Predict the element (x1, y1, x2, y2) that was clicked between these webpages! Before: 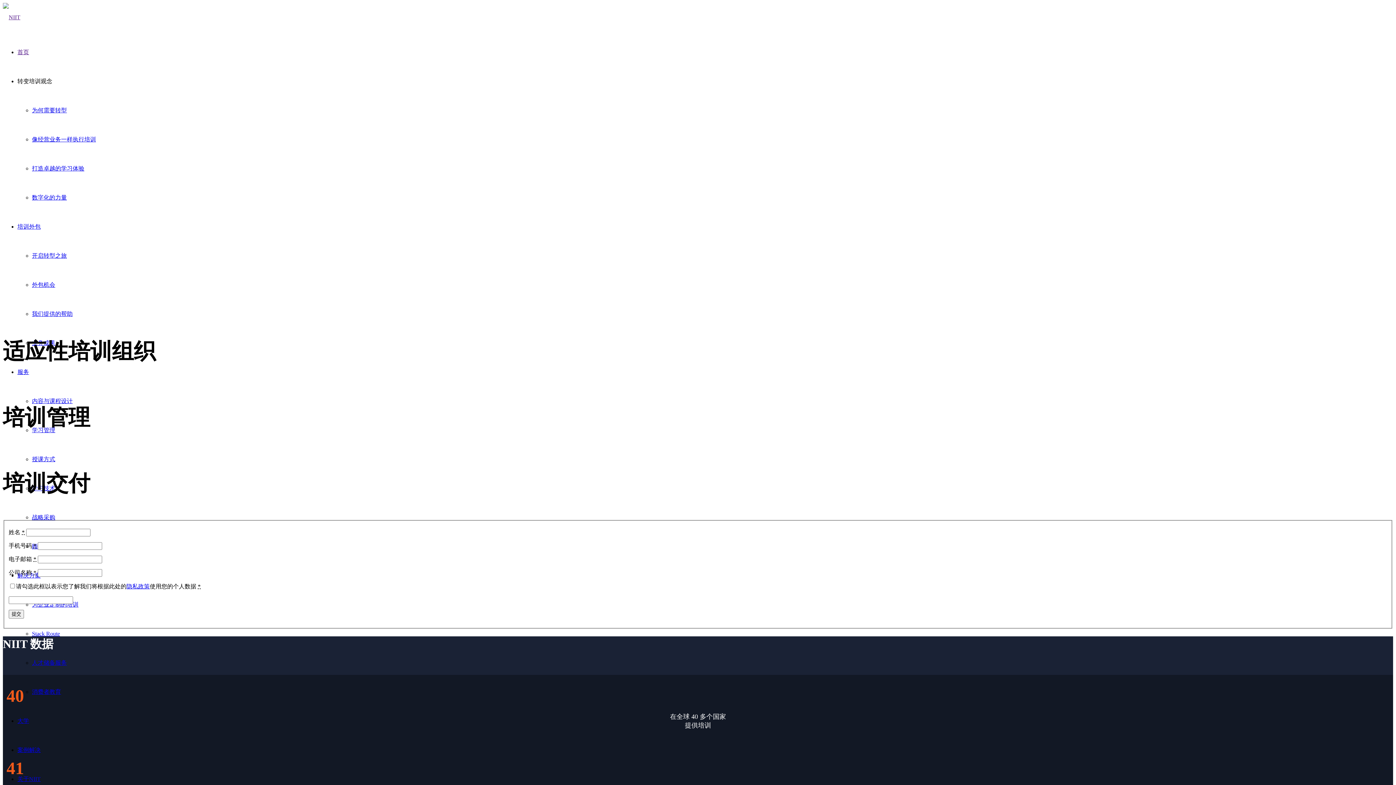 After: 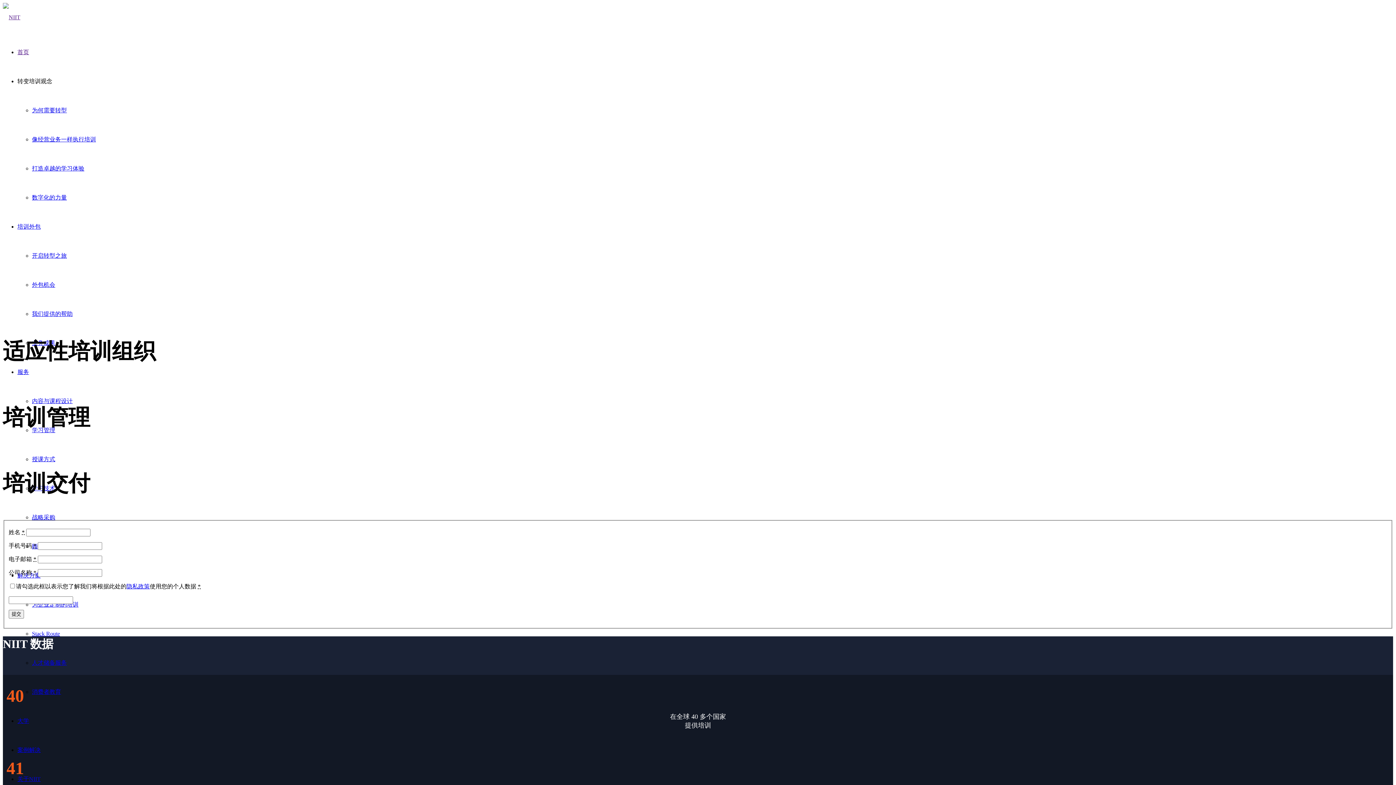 Action: bbox: (32, 136, 96, 142) label: 像经营业务一样执行培训